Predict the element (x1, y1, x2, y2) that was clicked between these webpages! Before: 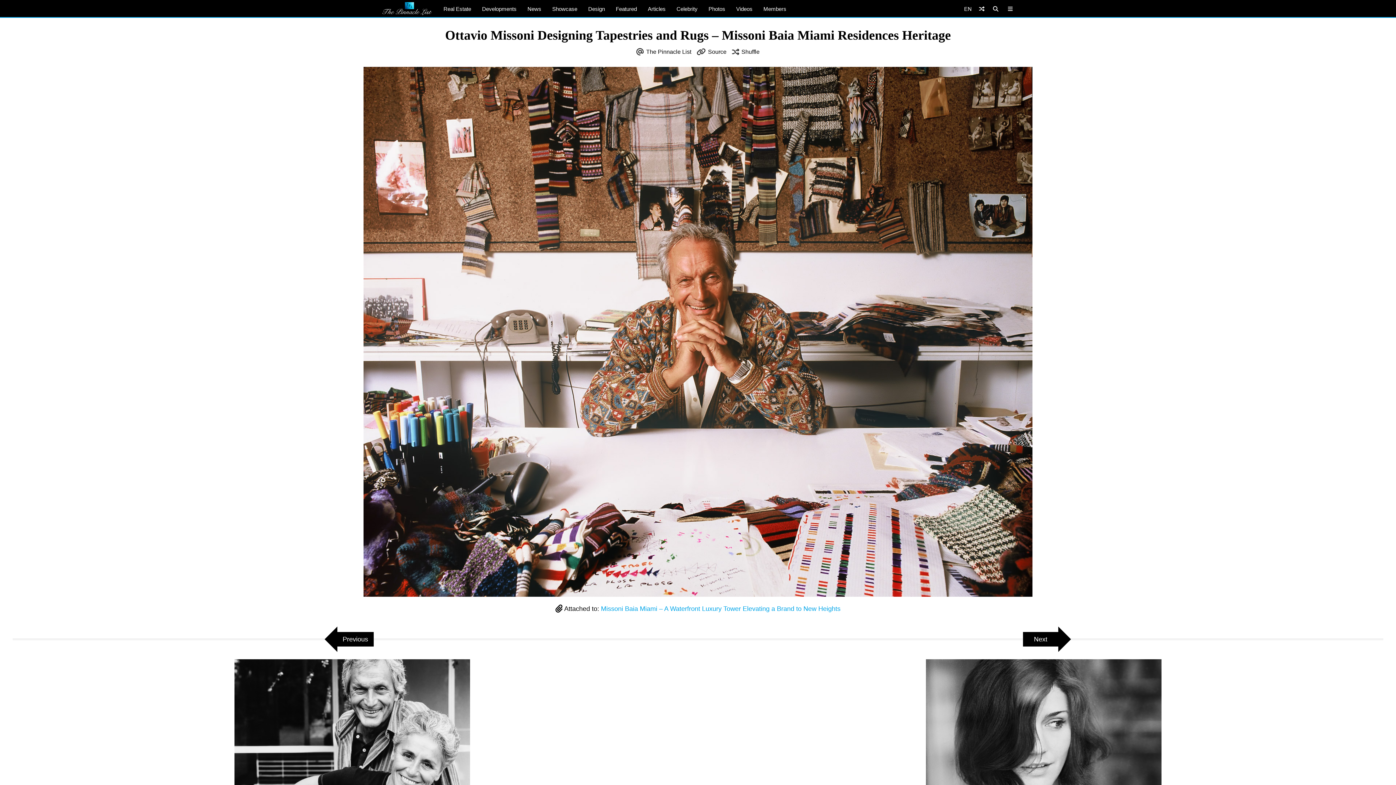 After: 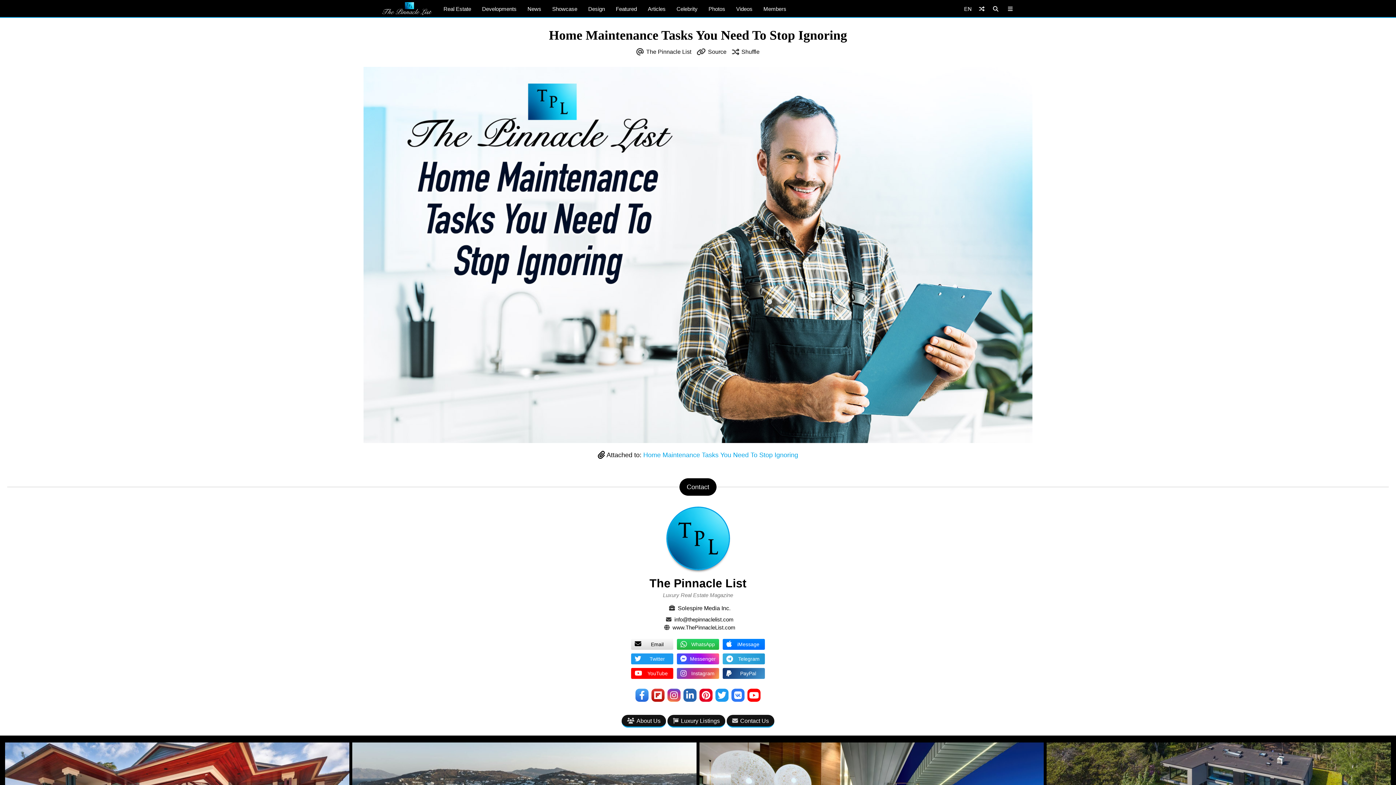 Action: bbox: (975, 0, 988, 17) label: Shuffle